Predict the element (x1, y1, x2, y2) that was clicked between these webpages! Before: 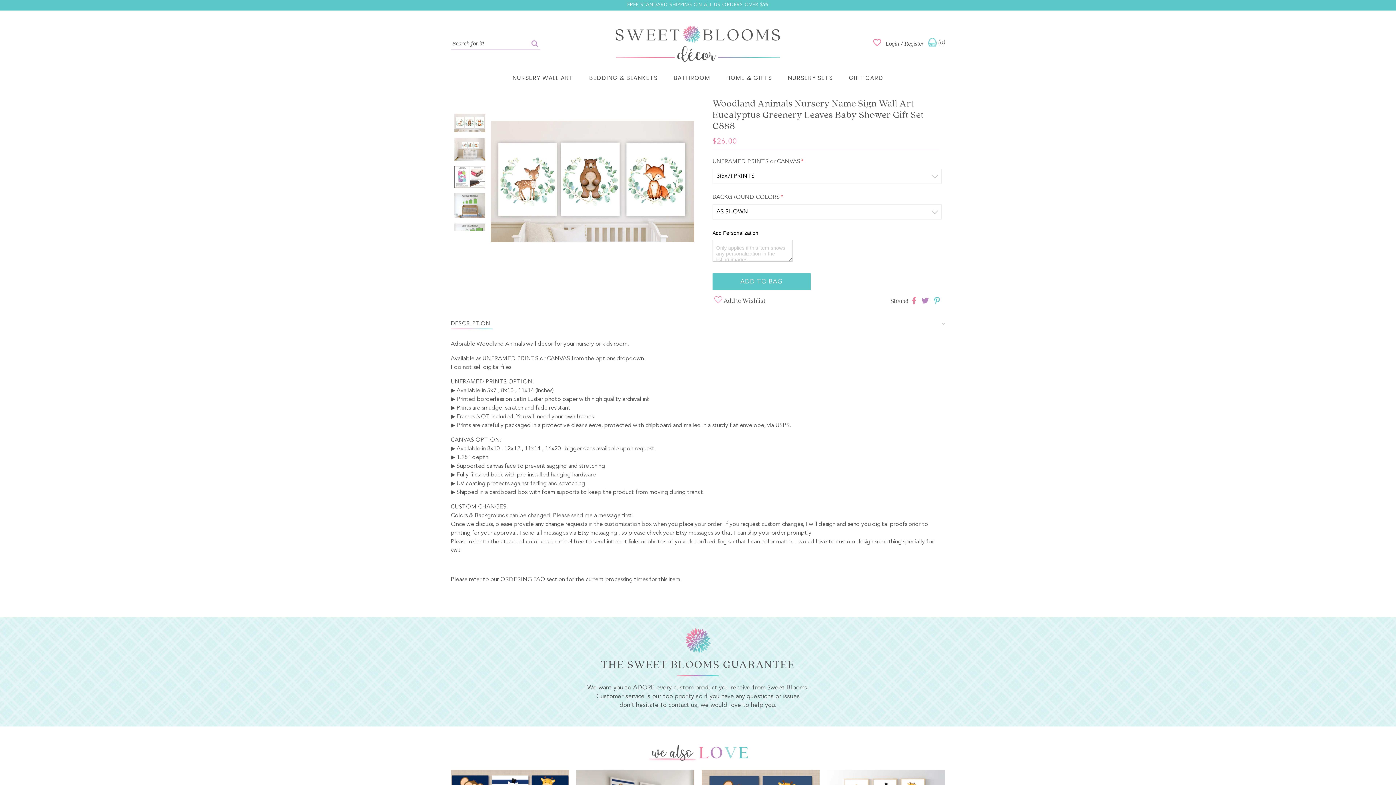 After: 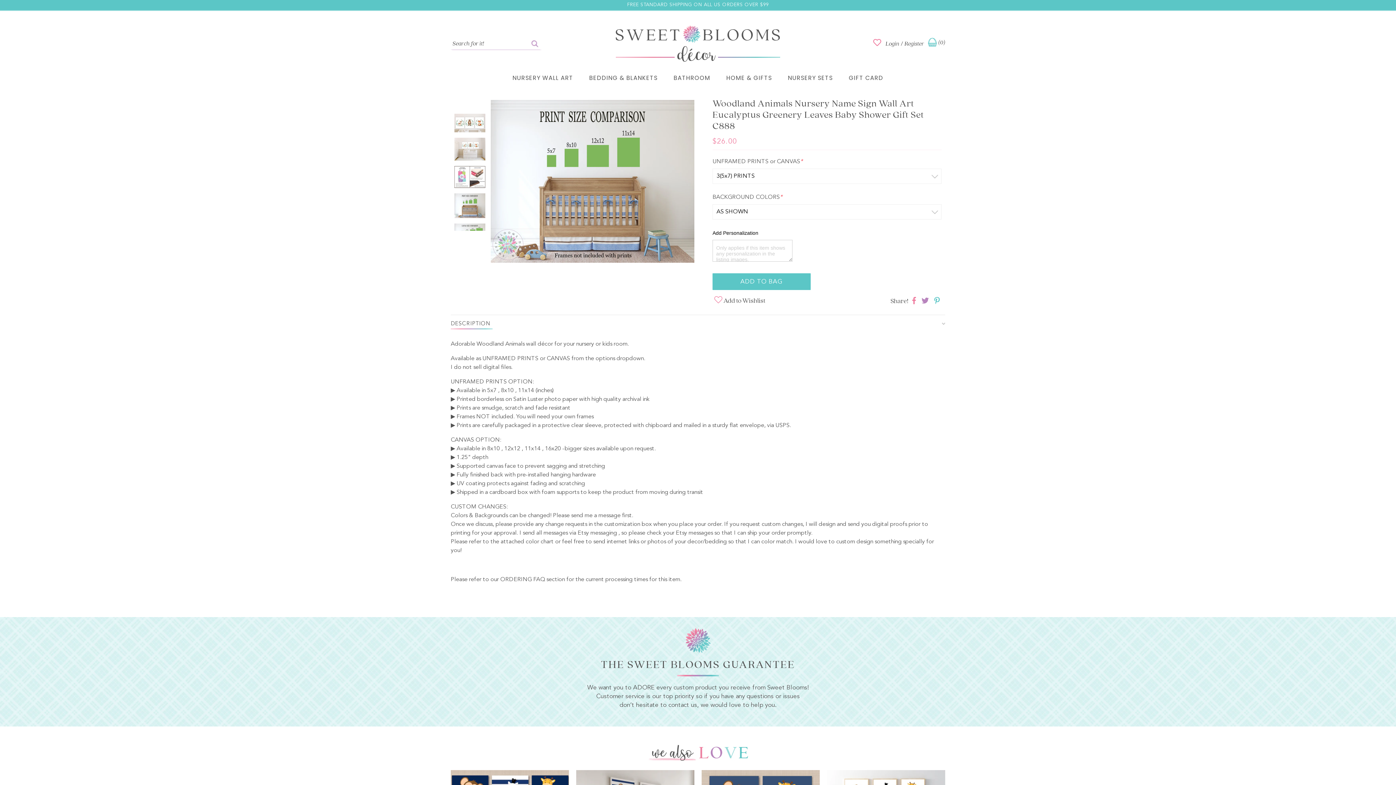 Action: bbox: (454, 193, 485, 218)